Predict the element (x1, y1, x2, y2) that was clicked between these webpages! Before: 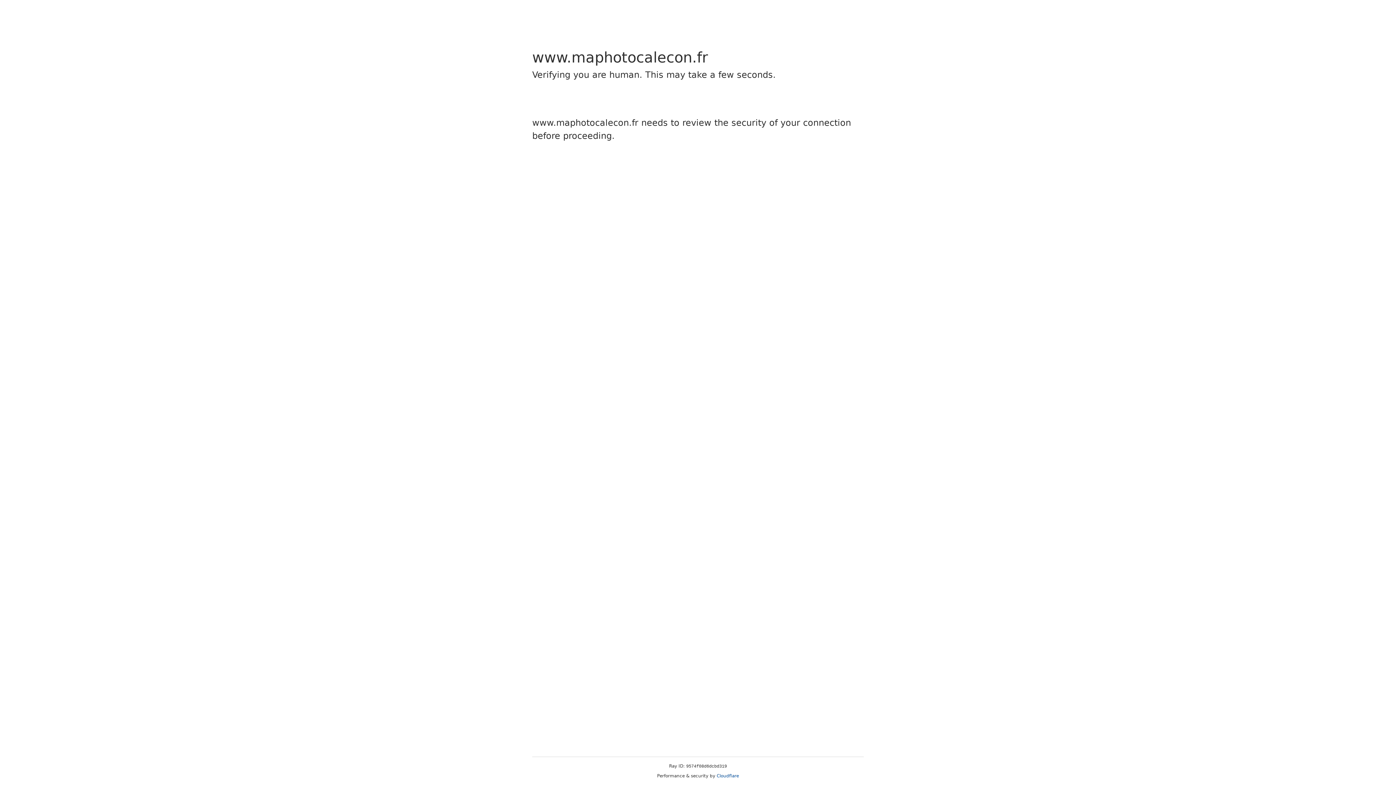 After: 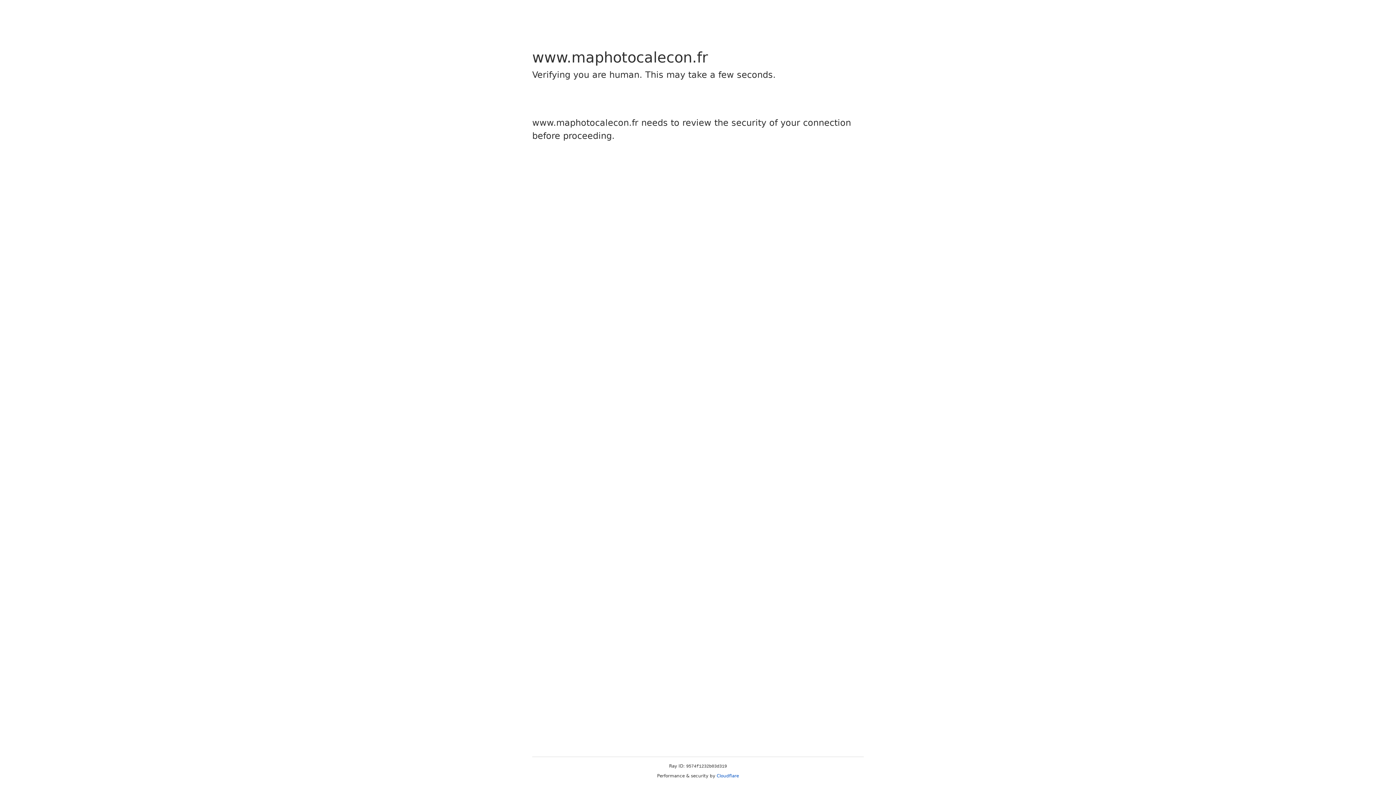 Action: bbox: (716, 773, 739, 778) label: Cloudflare